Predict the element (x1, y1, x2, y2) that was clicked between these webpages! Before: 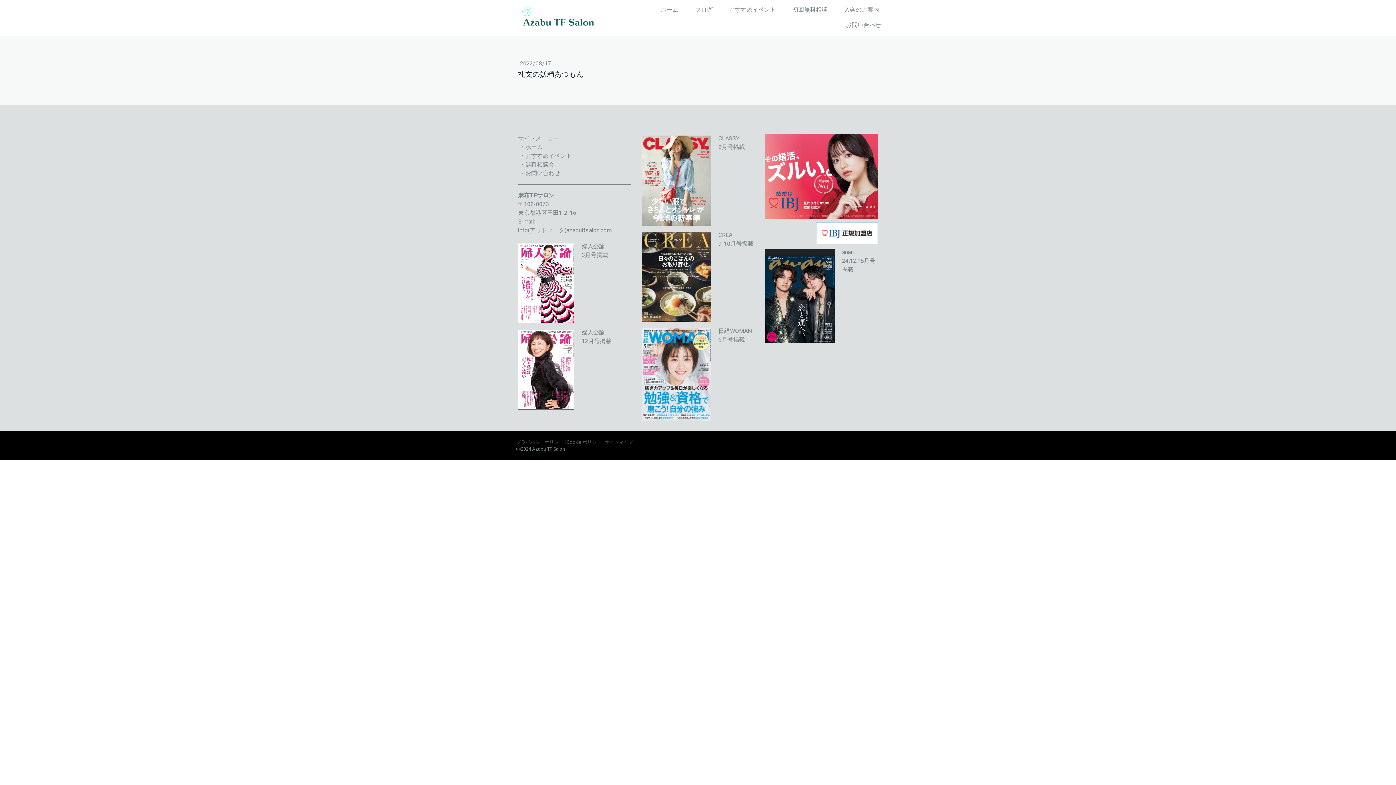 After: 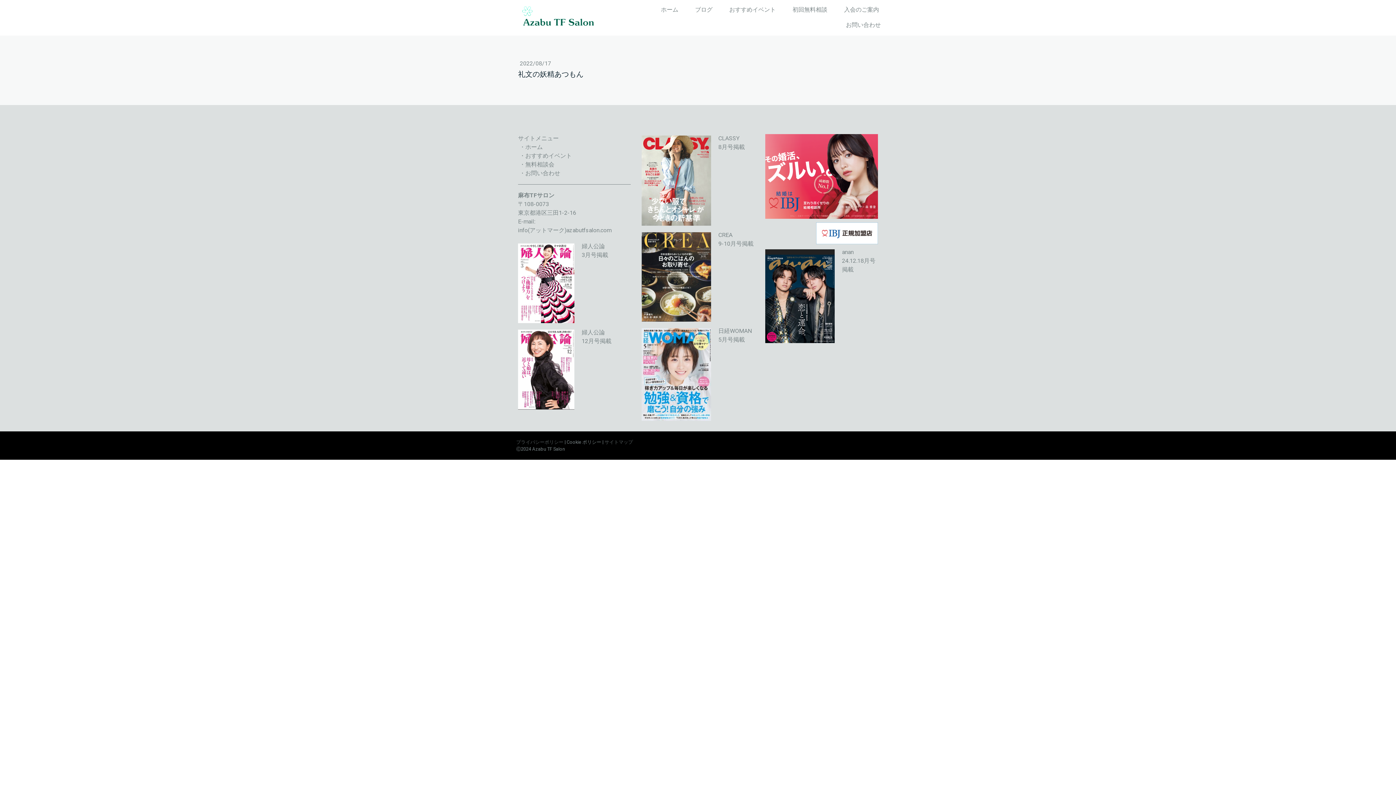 Action: bbox: (566, 439, 601, 445) label: Cookie ポリシー